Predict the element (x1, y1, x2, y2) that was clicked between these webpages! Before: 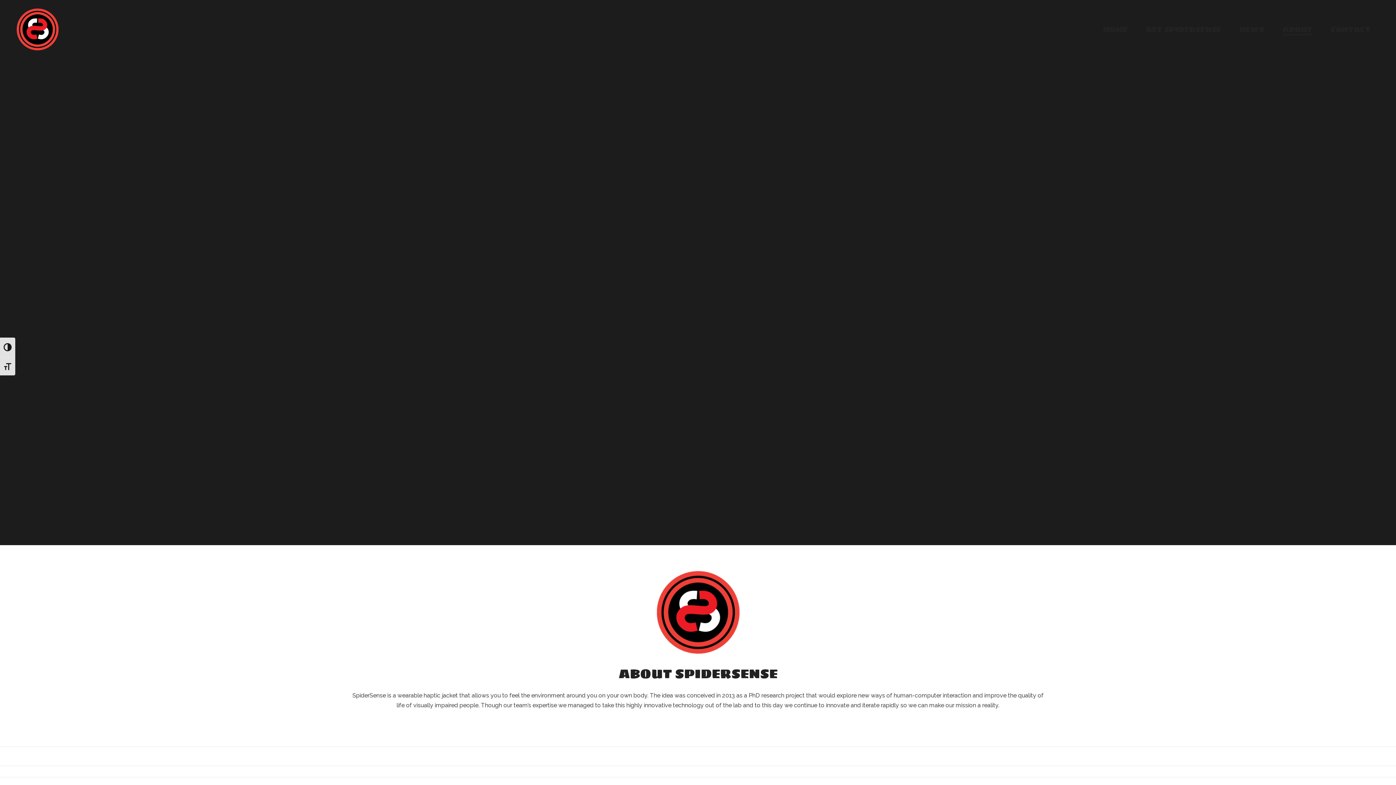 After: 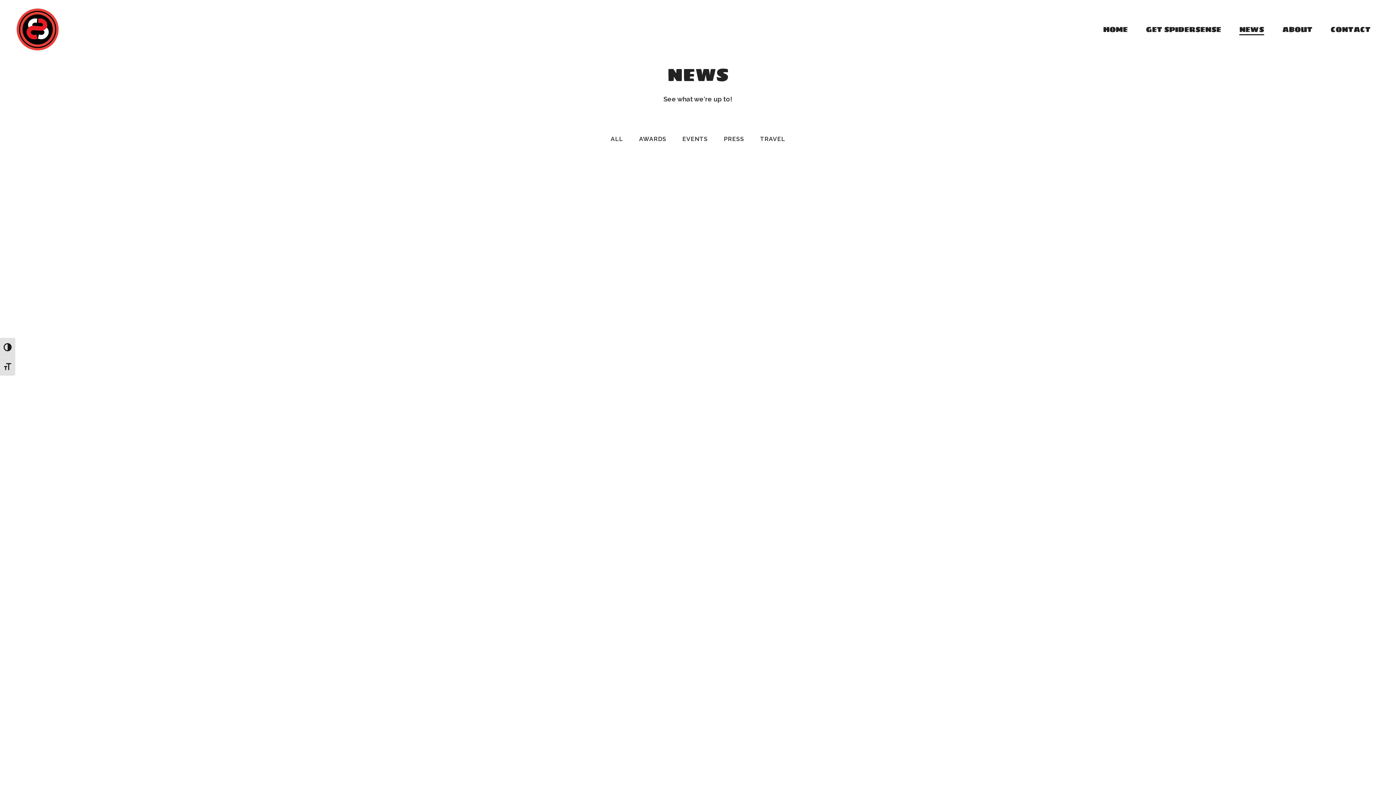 Action: bbox: (1230, 0, 1273, 58) label: NEWS